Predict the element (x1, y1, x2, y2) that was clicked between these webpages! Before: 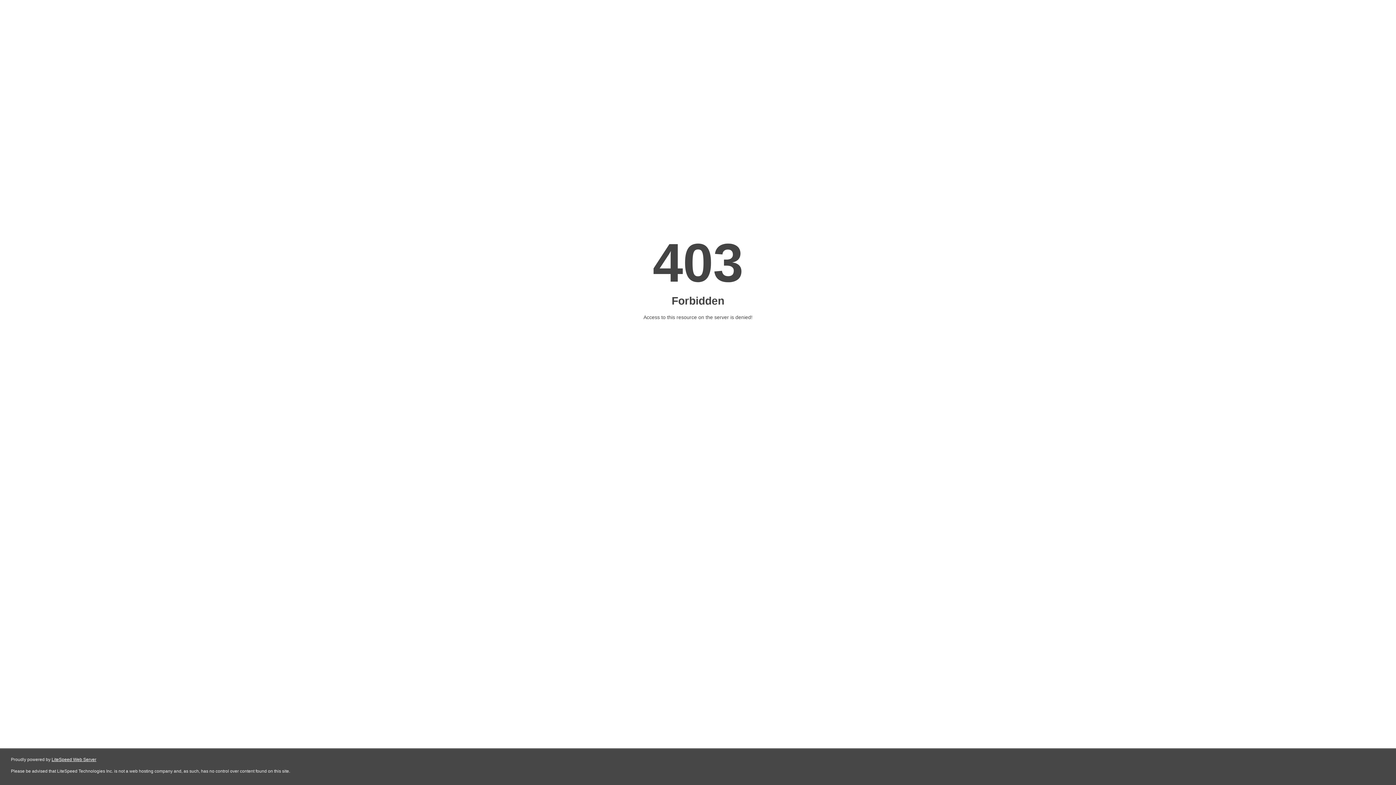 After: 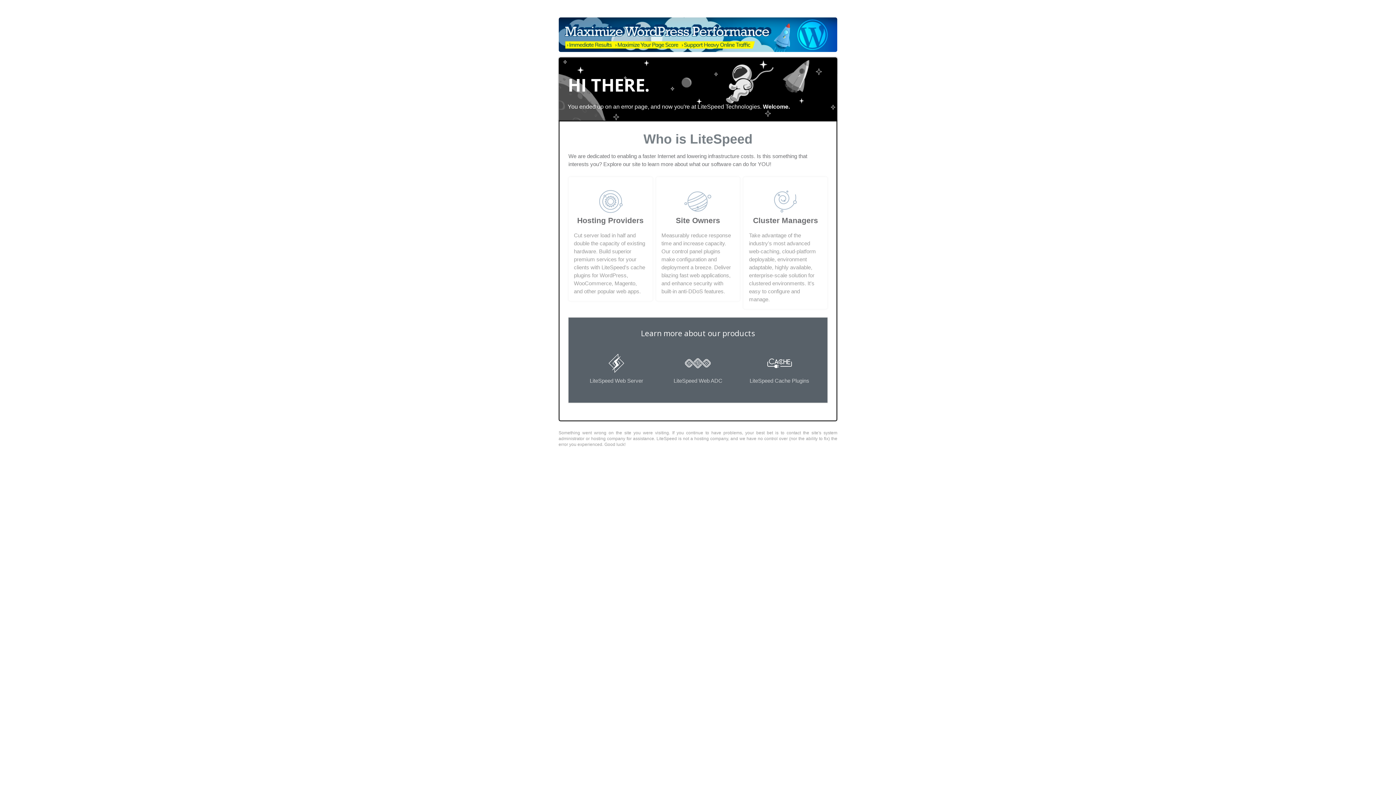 Action: label: LiteSpeed Web Server bbox: (51, 757, 96, 762)